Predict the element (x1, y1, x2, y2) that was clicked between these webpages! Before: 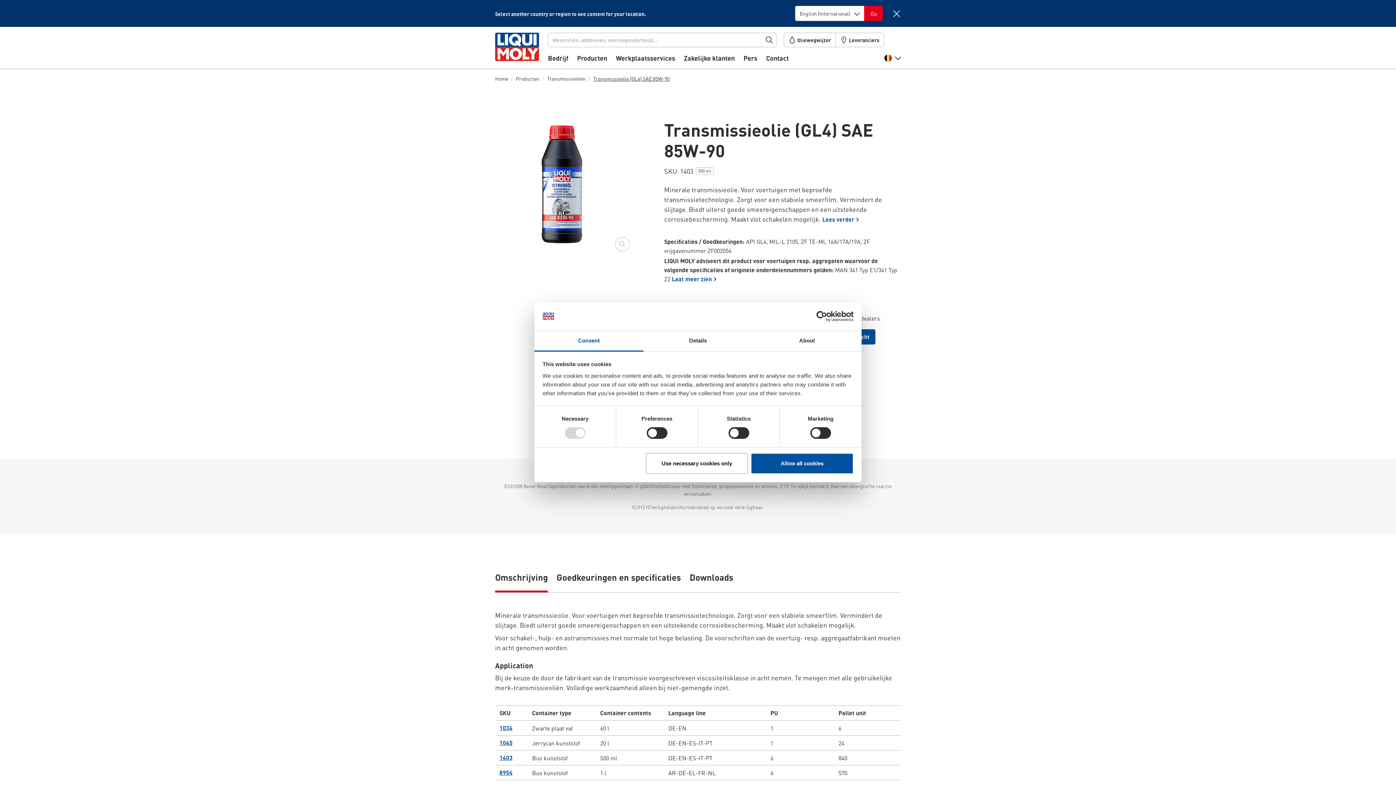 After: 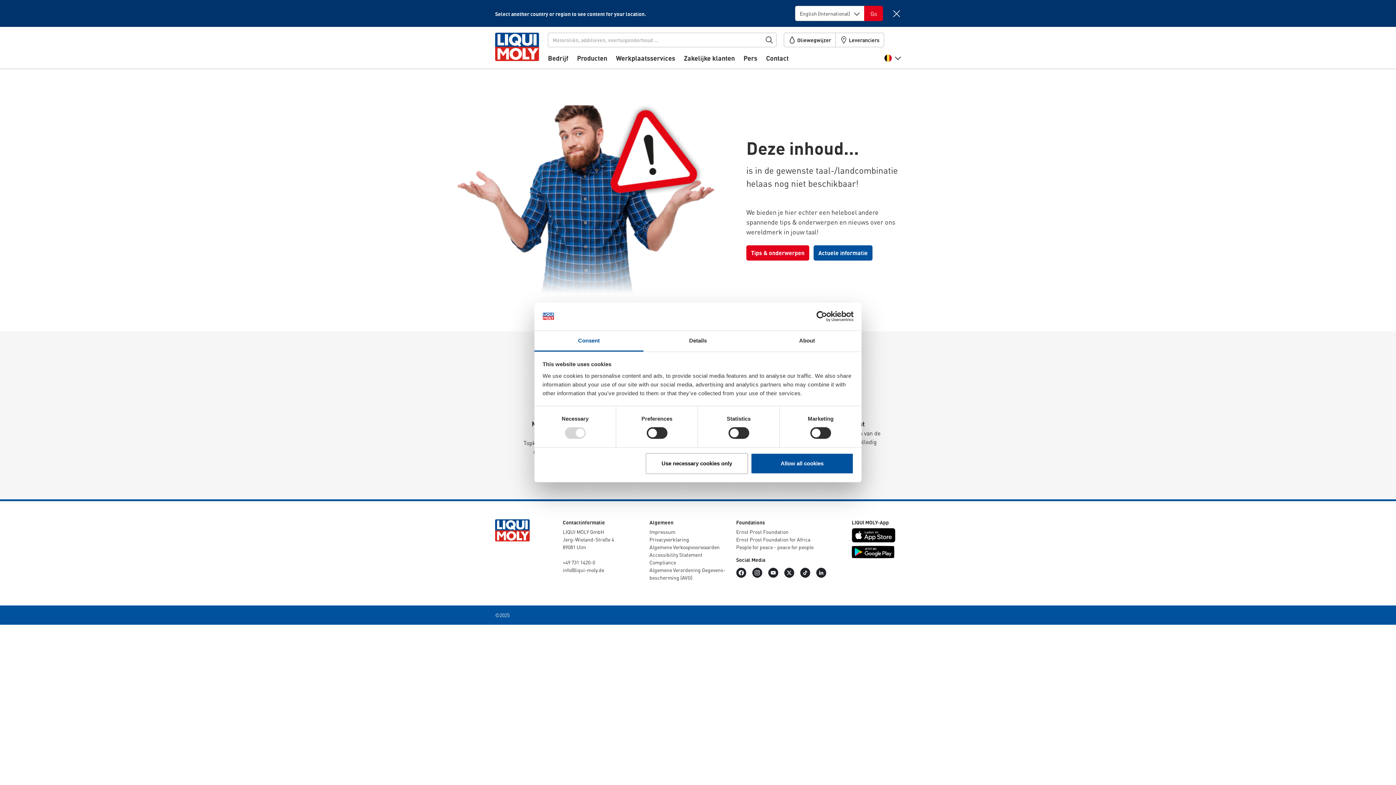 Action: label: Zakelijke klanten bbox: (684, 53, 734, 68)